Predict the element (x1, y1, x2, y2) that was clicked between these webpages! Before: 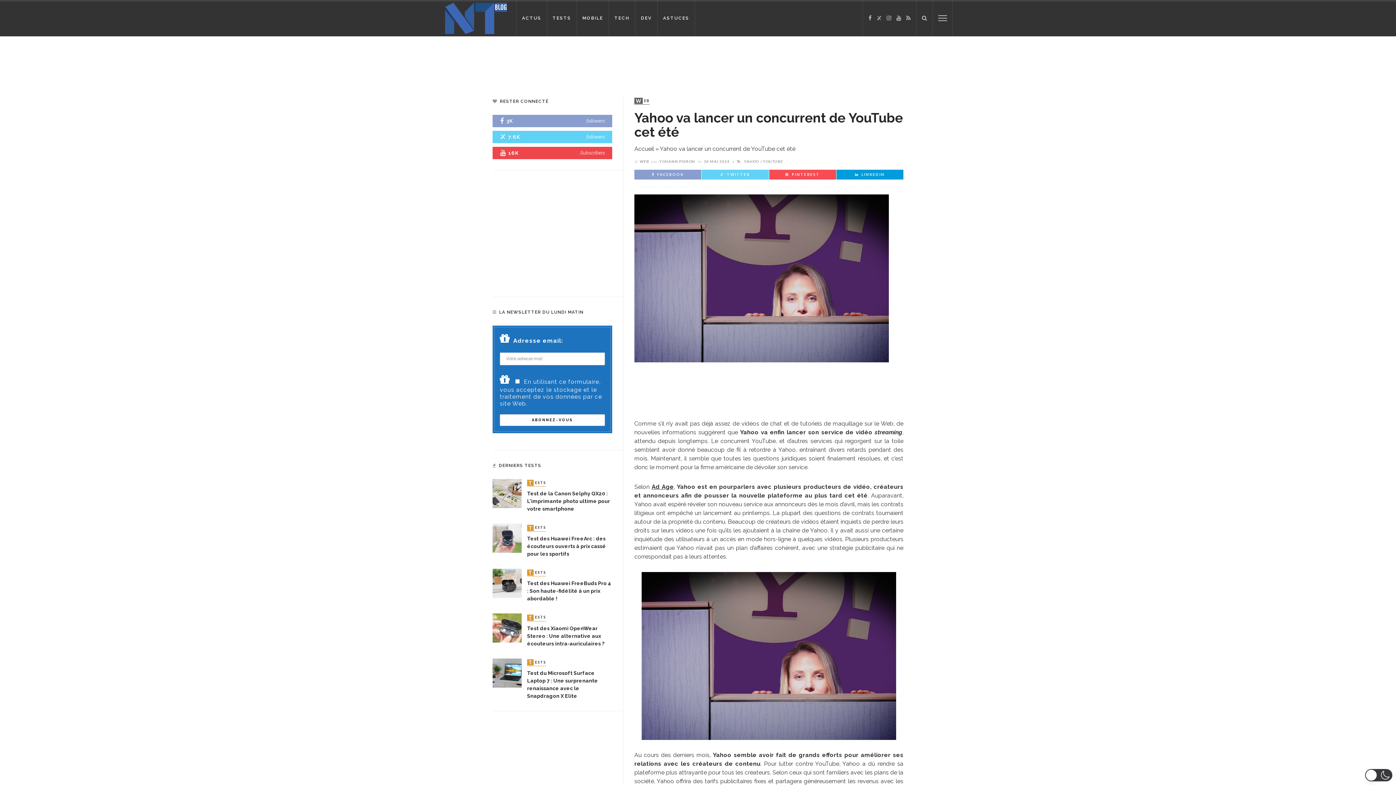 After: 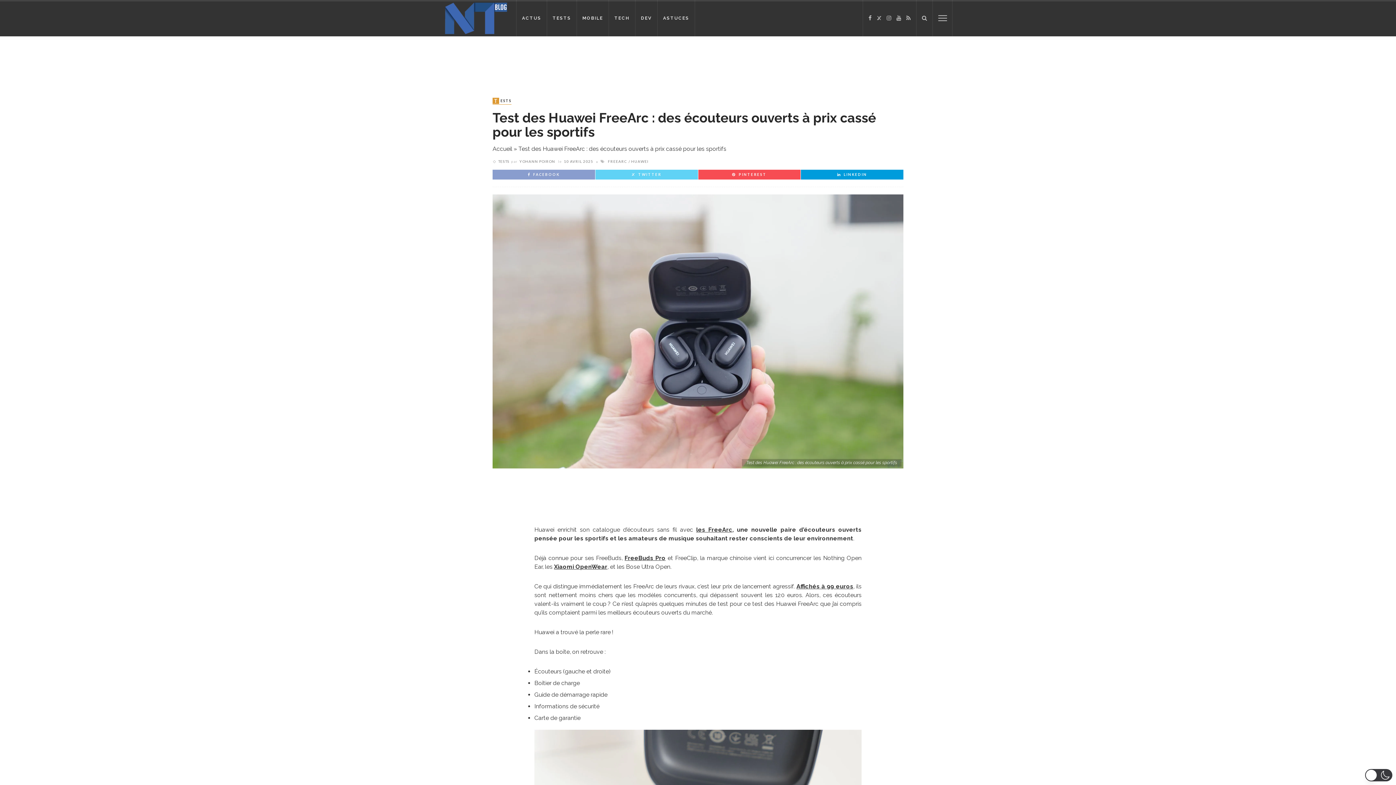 Action: bbox: (492, 534, 521, 541)